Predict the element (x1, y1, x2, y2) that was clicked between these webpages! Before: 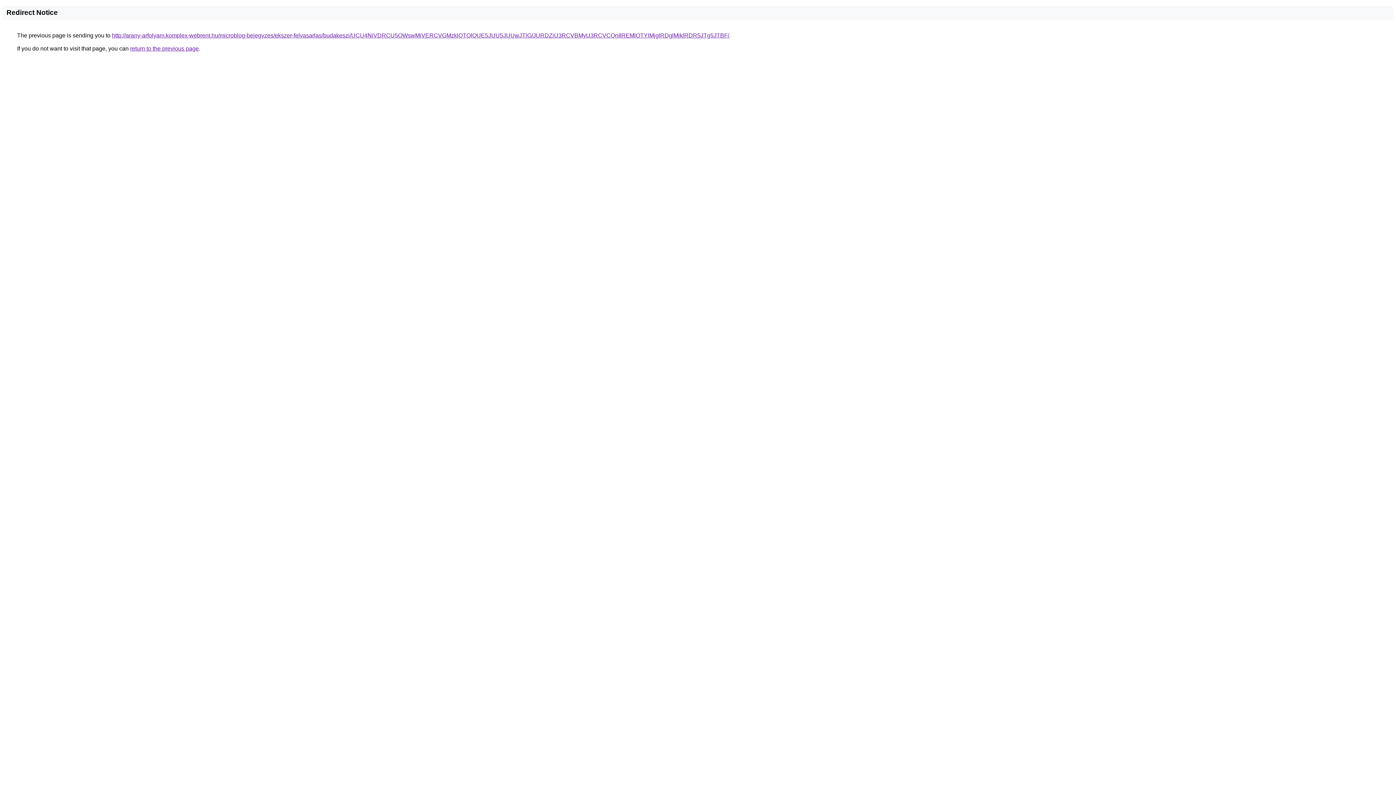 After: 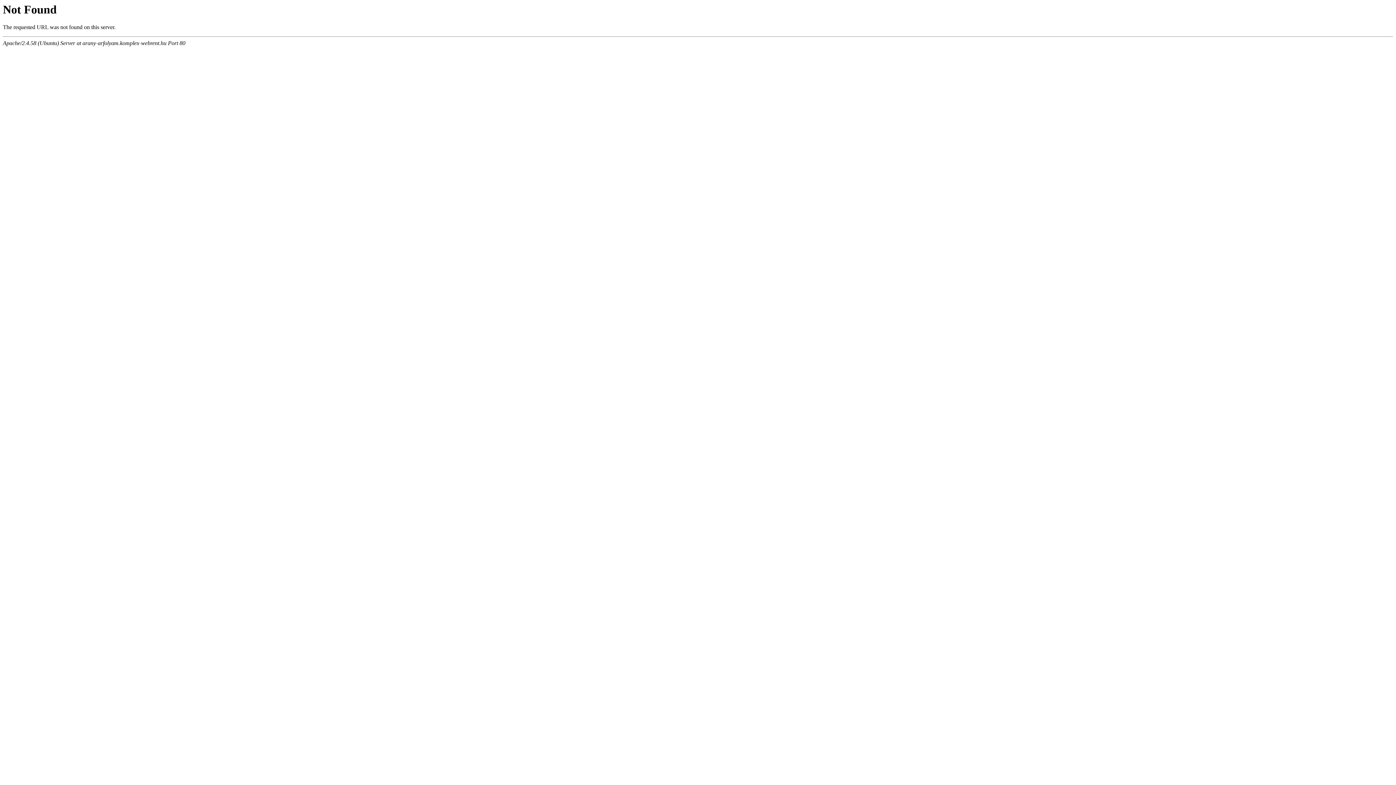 Action: label: http://arany-arfolyam.komplex-webrent.hu/microblog-bejegyzes/ekszer-felvasarlas/budakeszi/UCU4NiVDRCU5OWswMiVERCVGMzklQTQlQUE5JUU5JUUwJTlG/JURDZiU3RCVBMyU3RCVCQnIlREMlOTYlMjglRDglMjklRDR5JTg5JTBF/ bbox: (112, 32, 729, 38)